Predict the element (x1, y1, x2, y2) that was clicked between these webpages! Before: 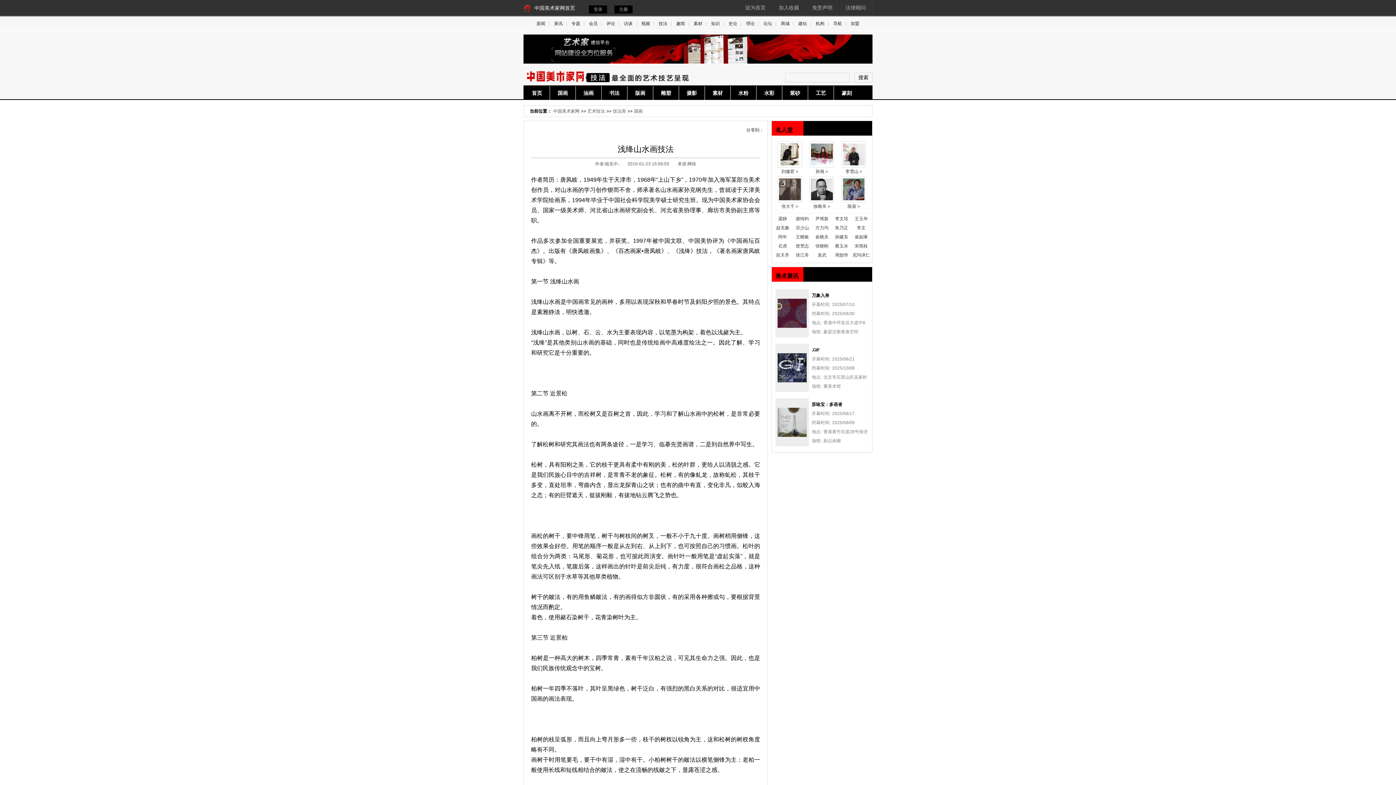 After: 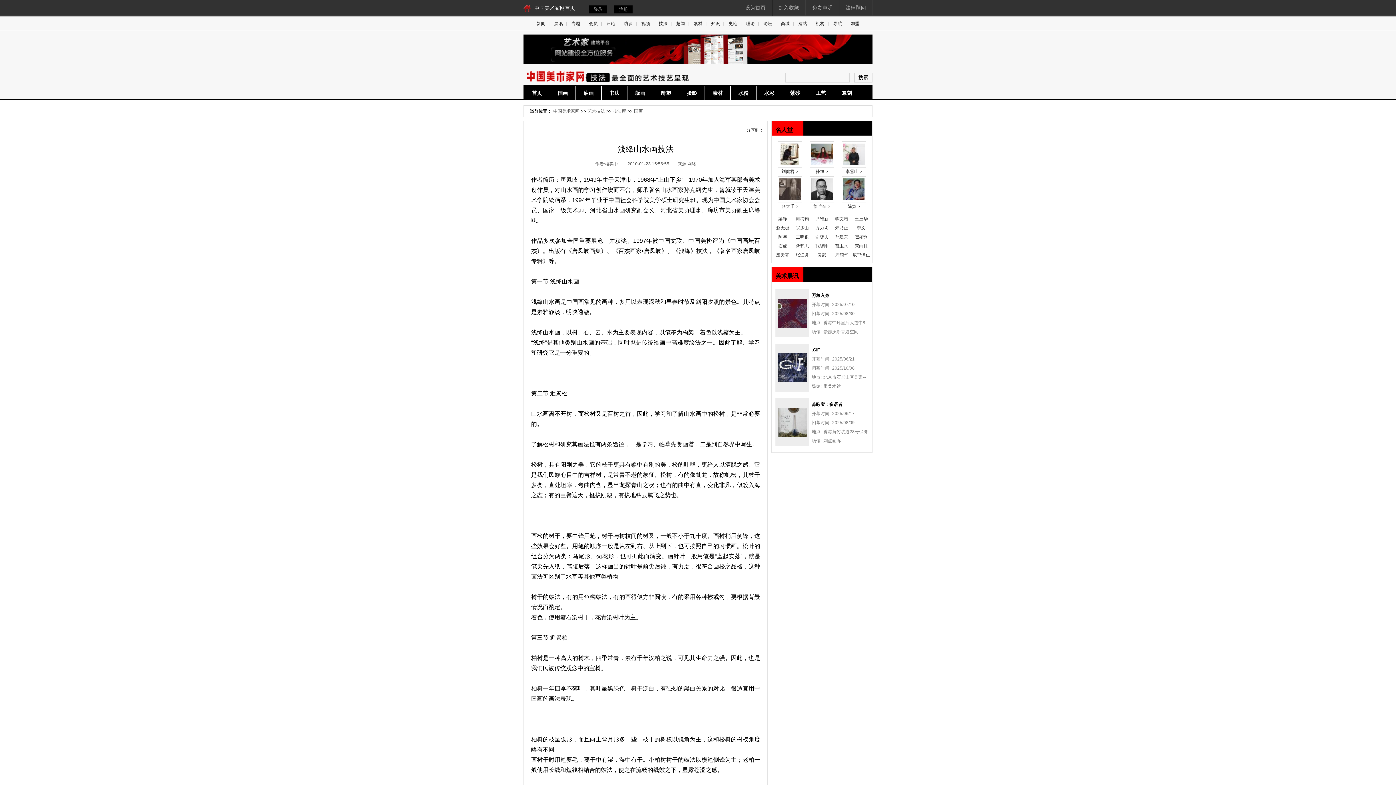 Action: bbox: (795, 169, 798, 174) label: >